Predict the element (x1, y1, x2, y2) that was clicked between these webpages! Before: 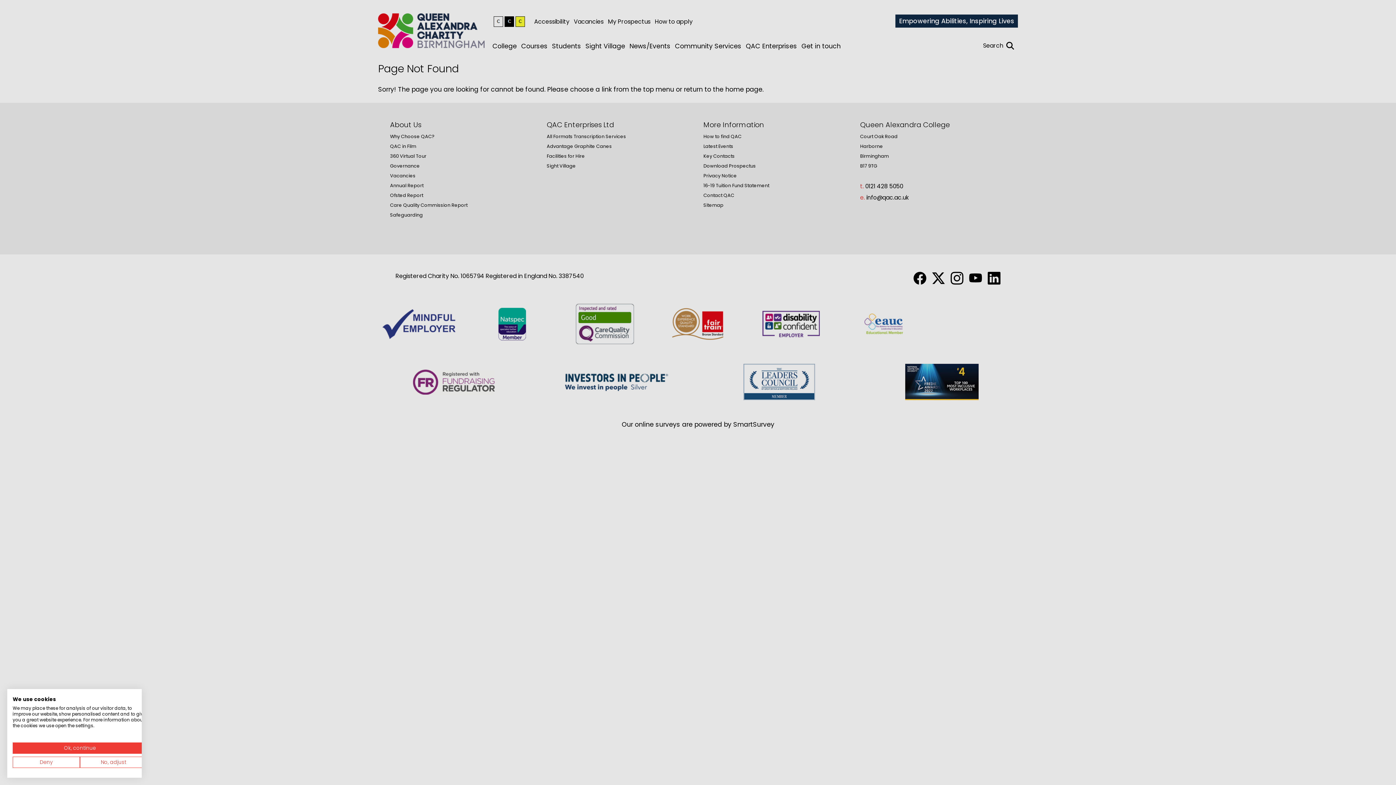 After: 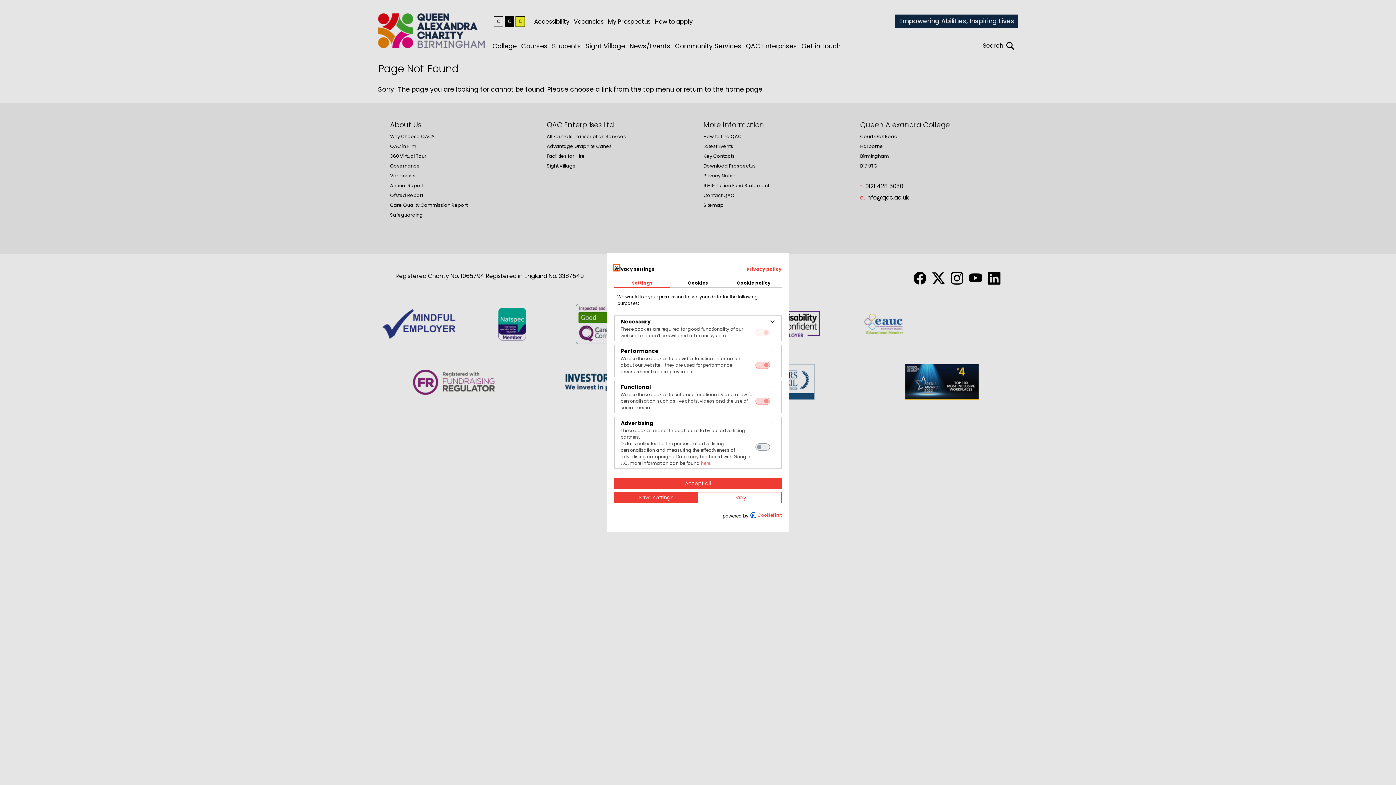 Action: bbox: (80, 757, 147, 768) label: Adjust cookie preferences